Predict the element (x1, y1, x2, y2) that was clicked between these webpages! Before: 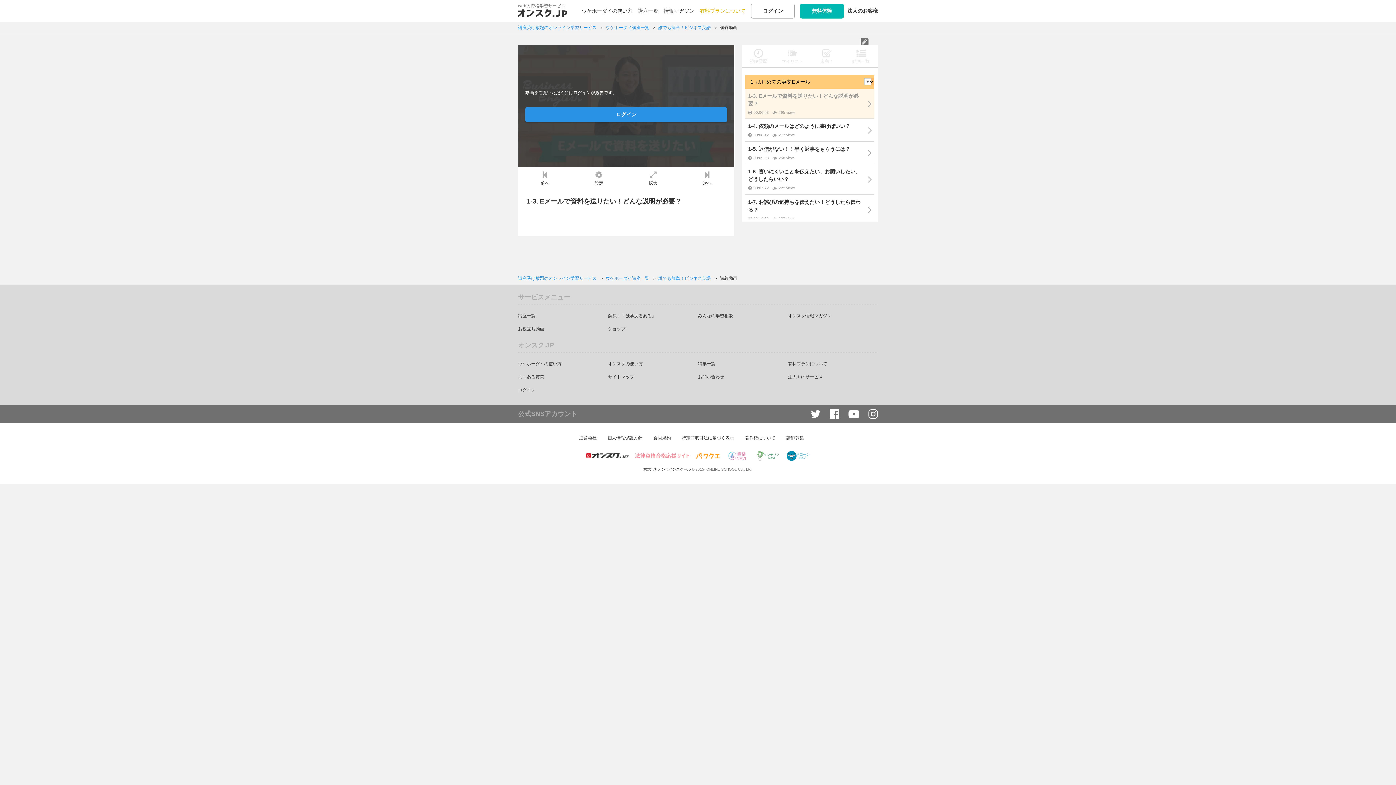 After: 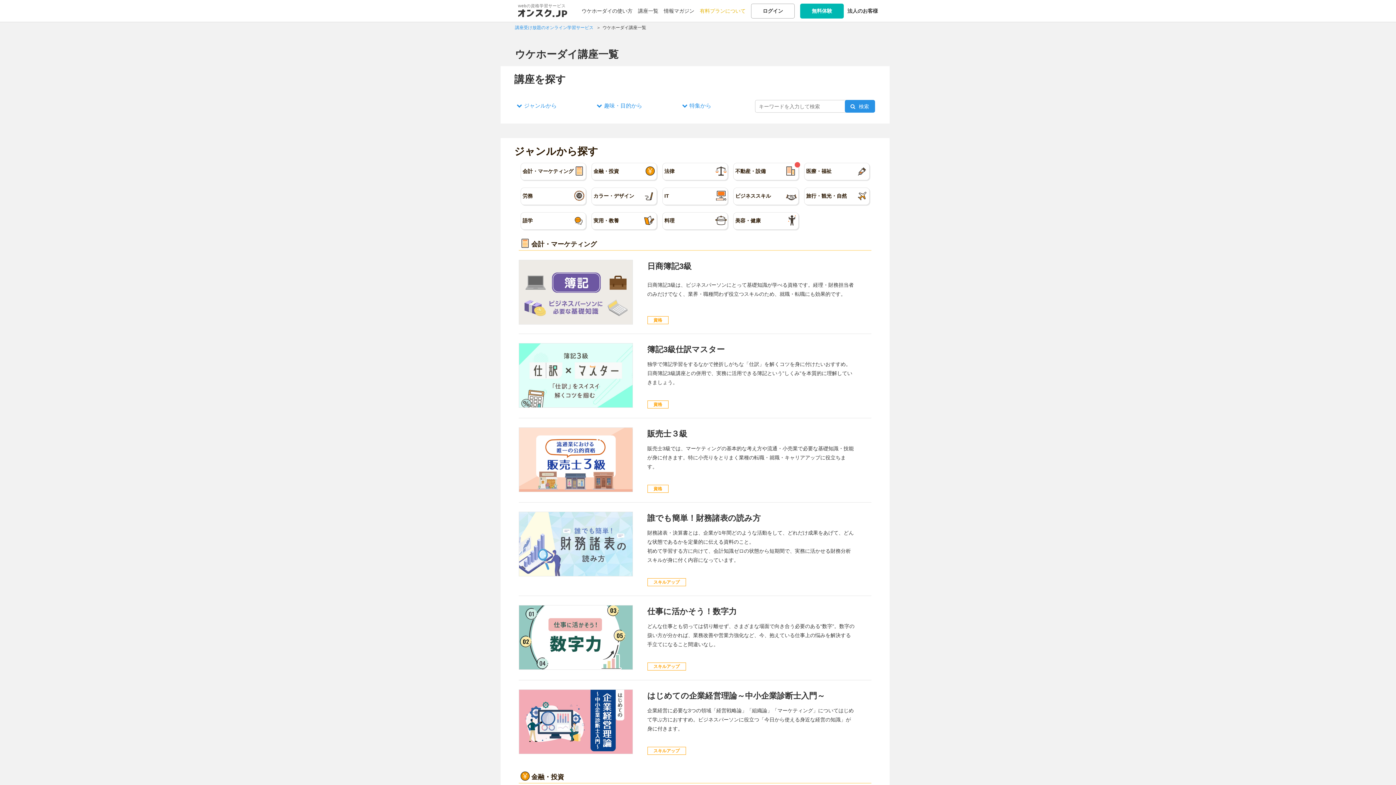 Action: bbox: (605, 25, 649, 30) label: ウケホーダイ講座一覧